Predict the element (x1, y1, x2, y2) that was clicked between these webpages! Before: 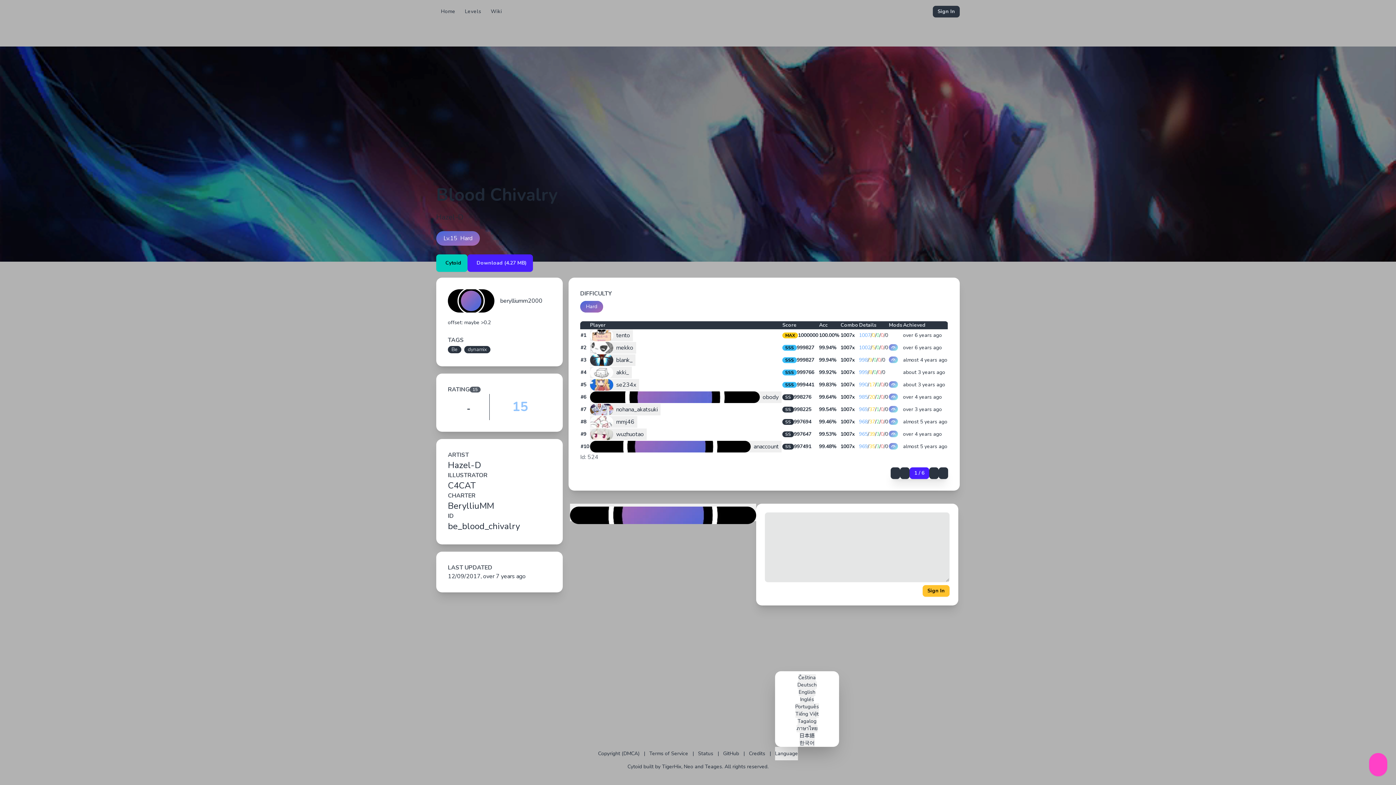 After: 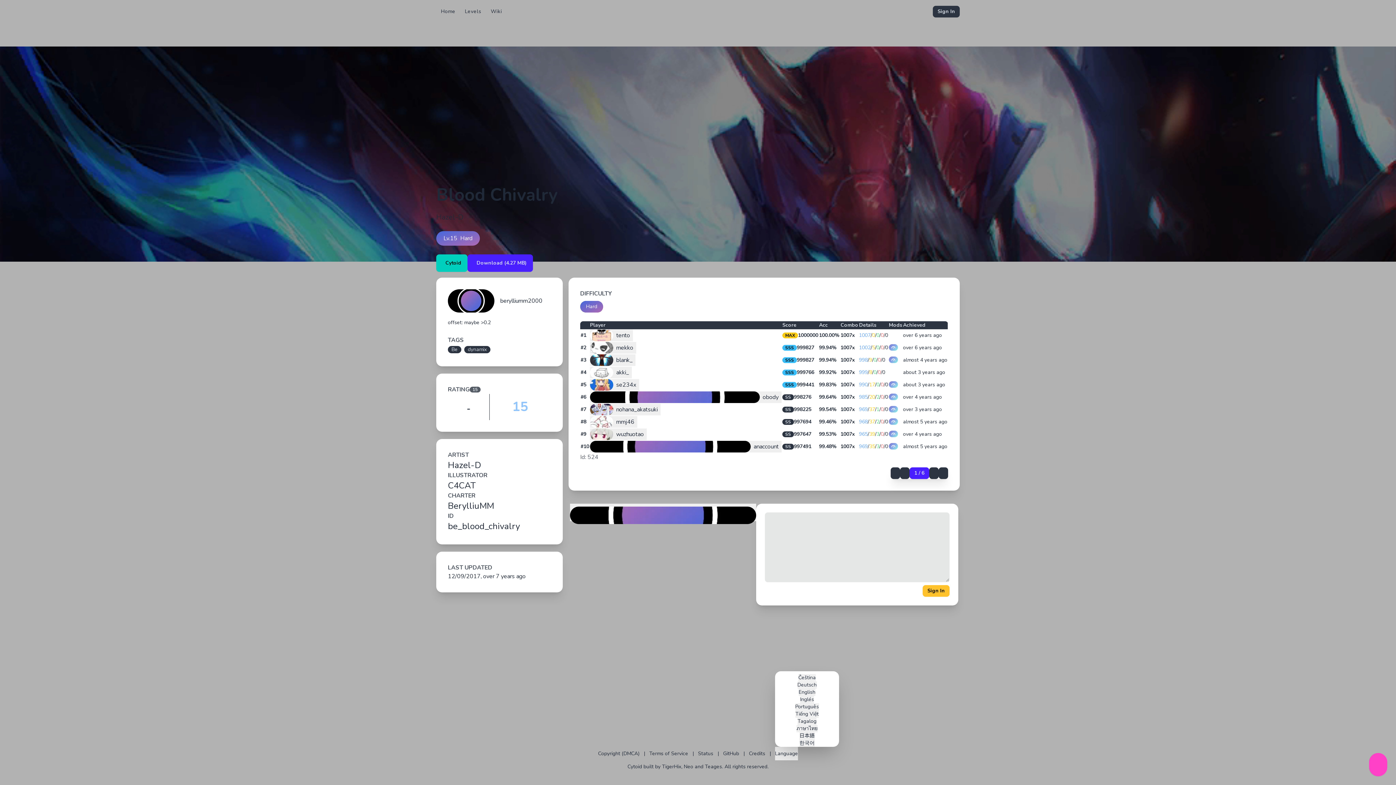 Action: label: Language bbox: (775, 747, 798, 760)